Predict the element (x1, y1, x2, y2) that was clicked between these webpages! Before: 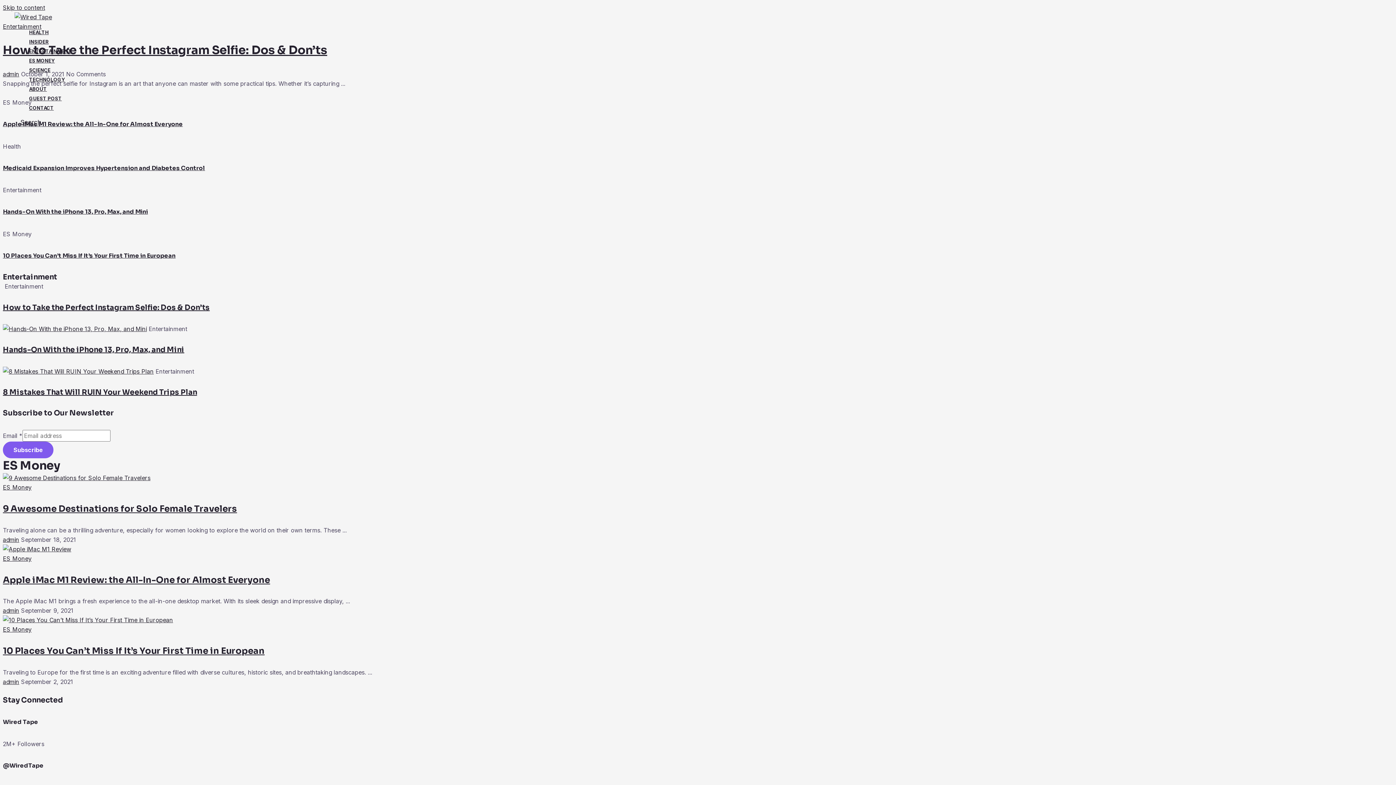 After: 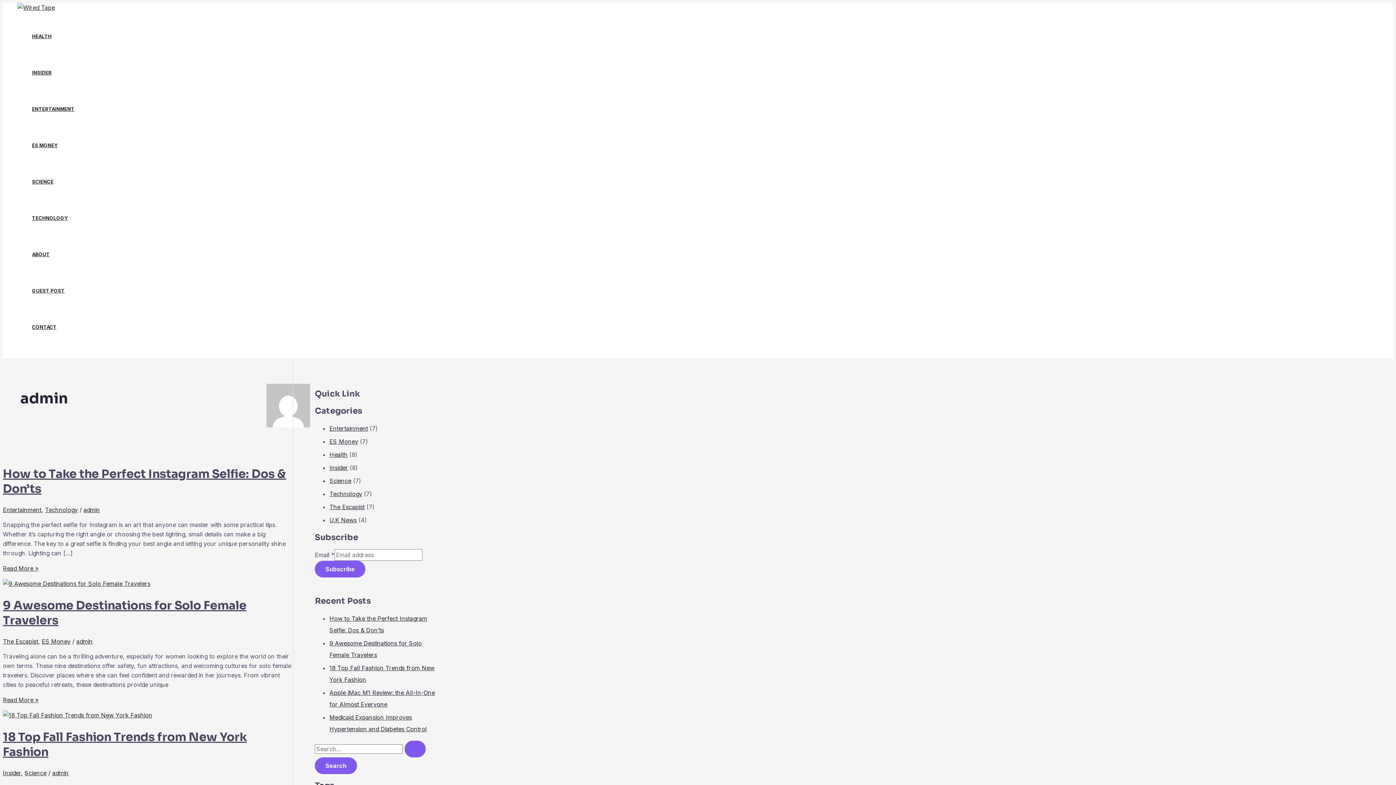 Action: label: admin bbox: (2, 678, 19, 685)